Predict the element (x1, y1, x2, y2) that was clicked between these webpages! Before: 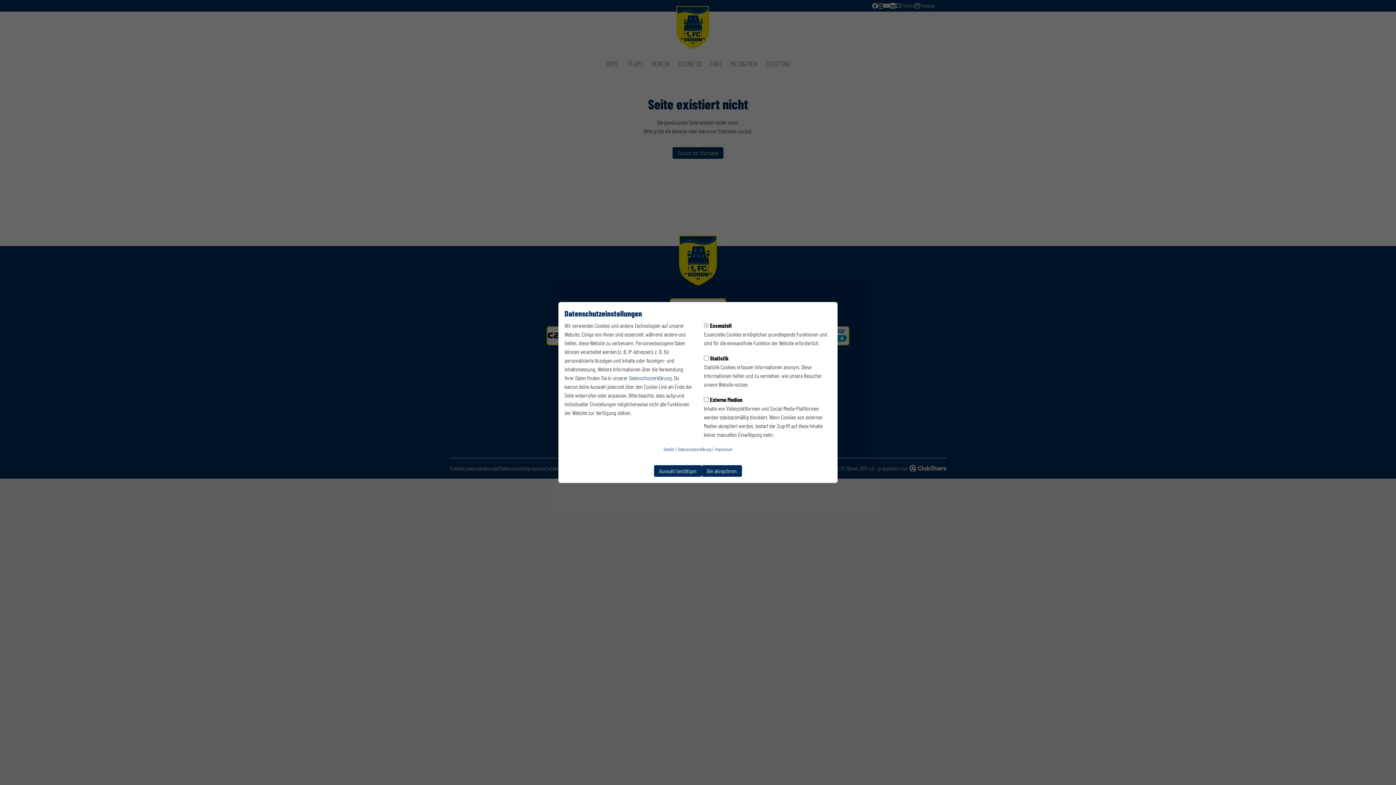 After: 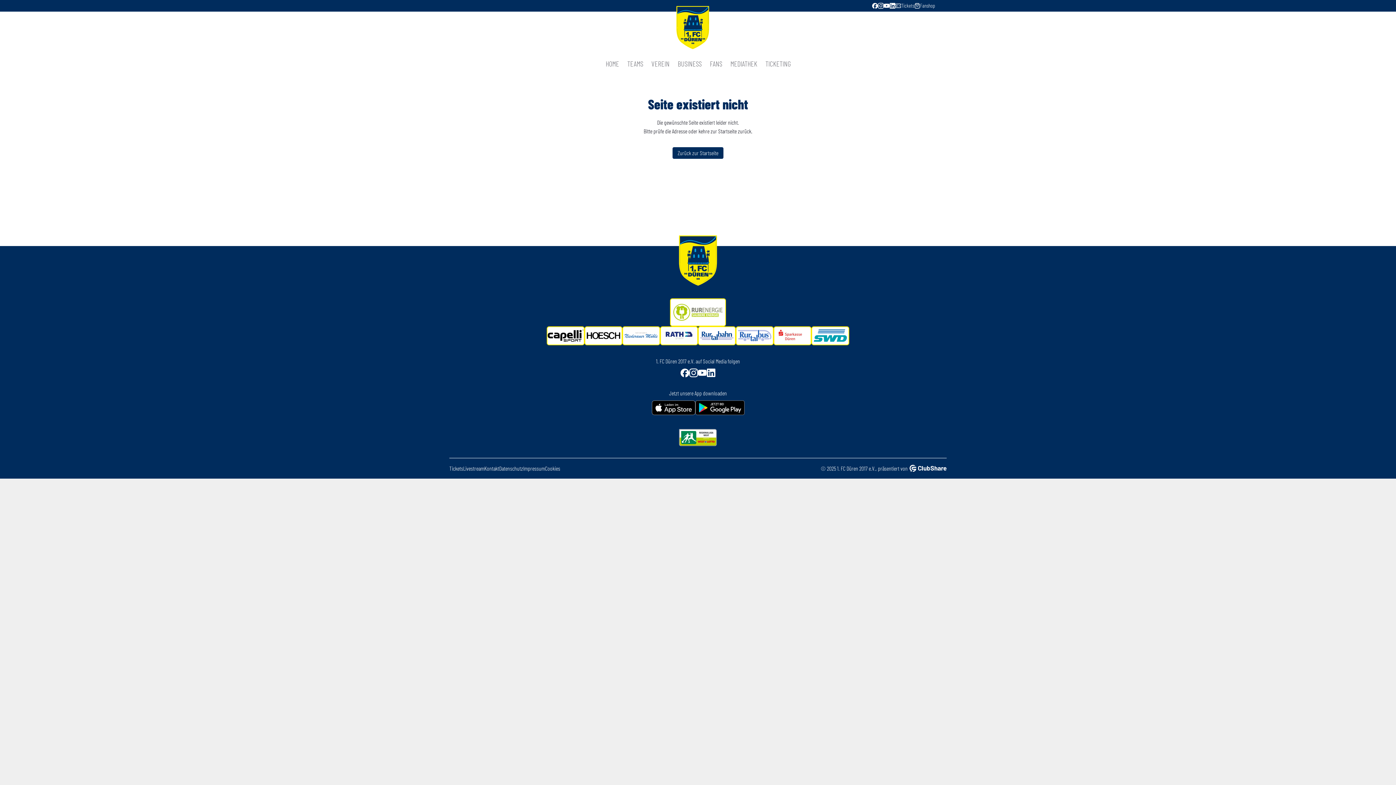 Action: bbox: (654, 465, 701, 477) label: Auswahl bestätigen